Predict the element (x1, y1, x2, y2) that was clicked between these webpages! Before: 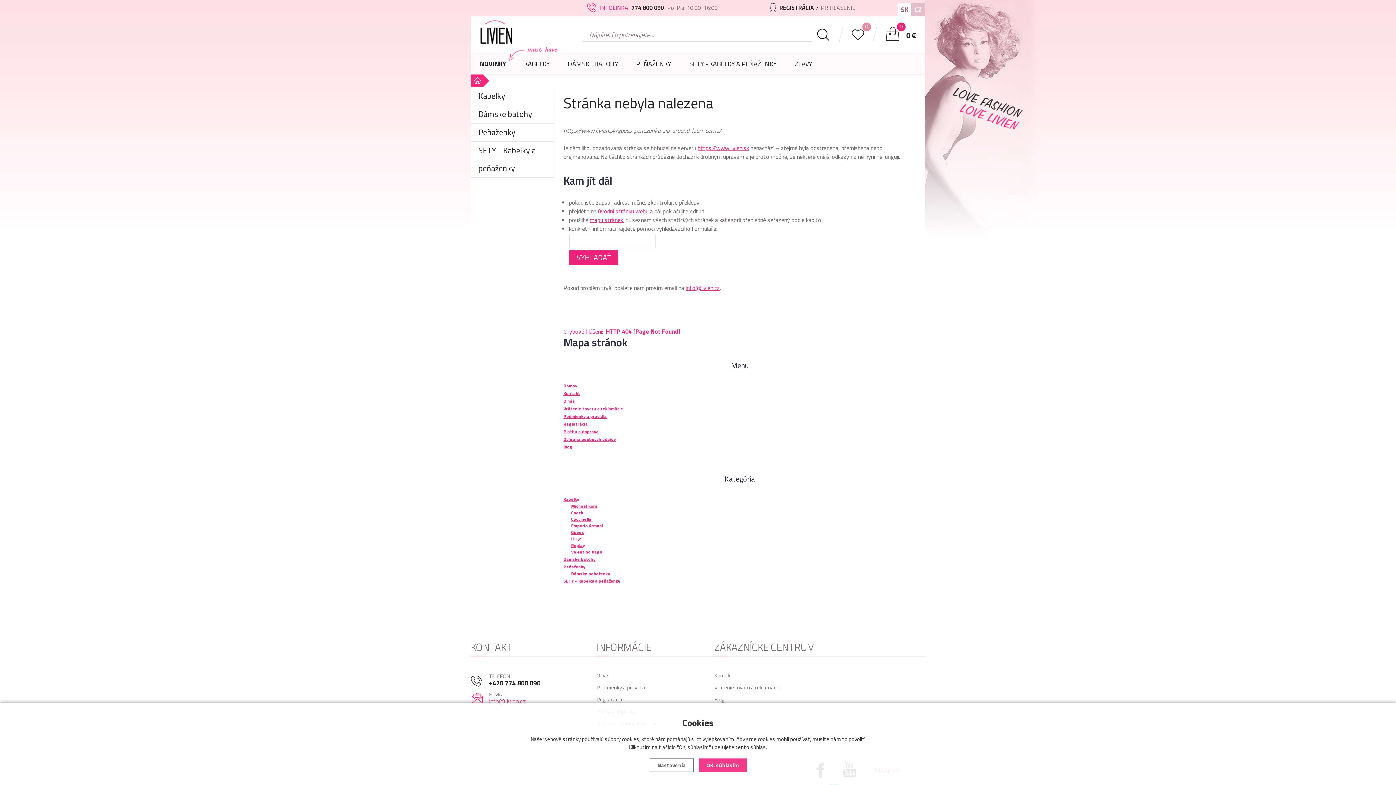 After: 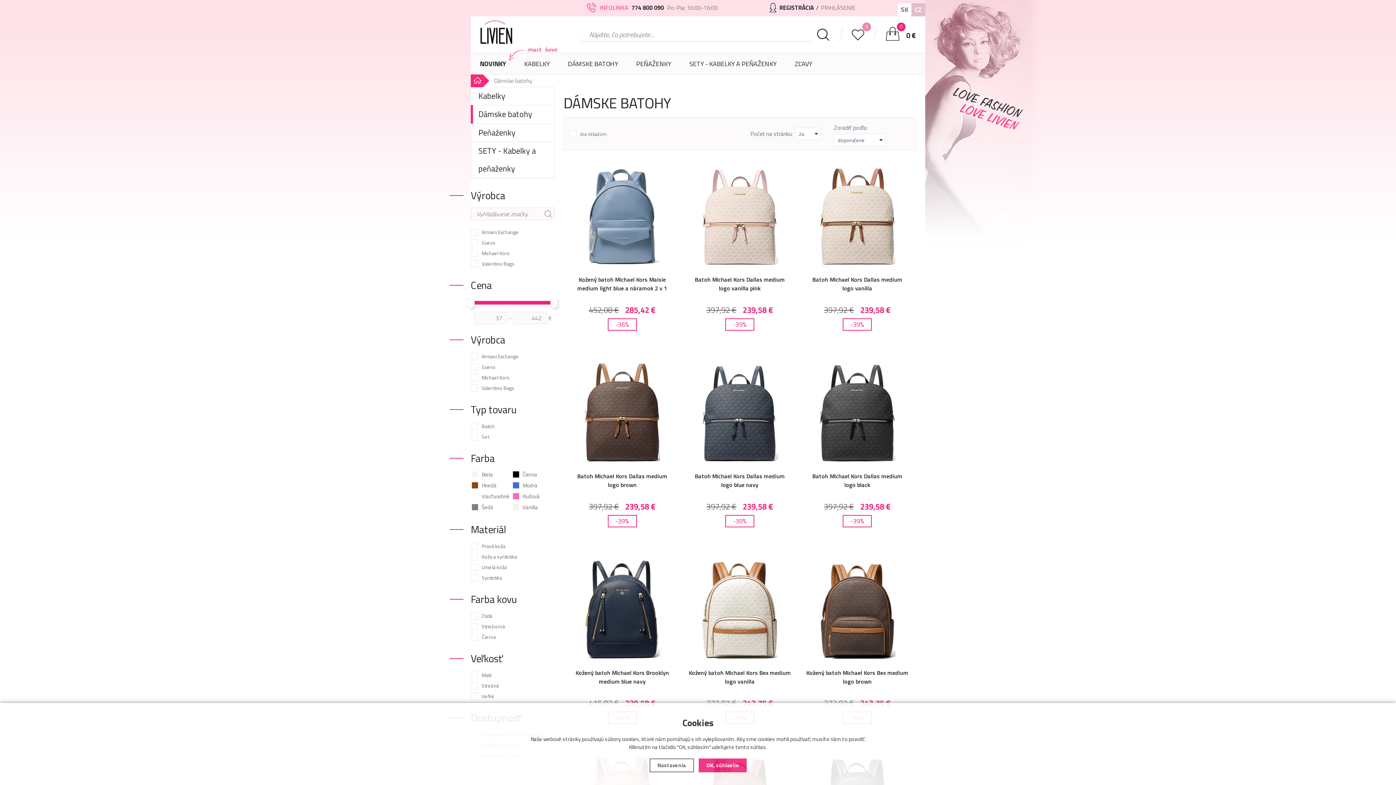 Action: label: DÁMSKE BATOHY bbox: (558, 53, 627, 74)